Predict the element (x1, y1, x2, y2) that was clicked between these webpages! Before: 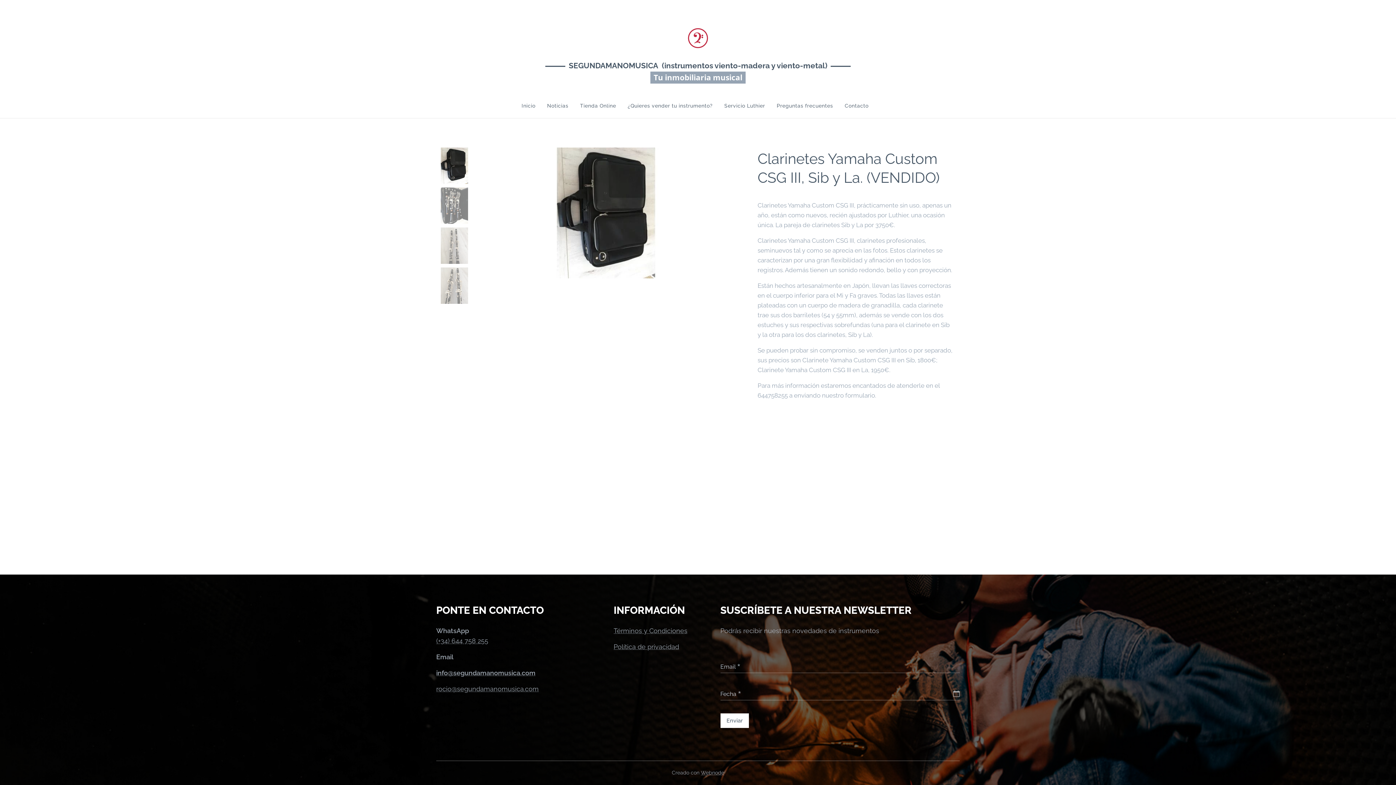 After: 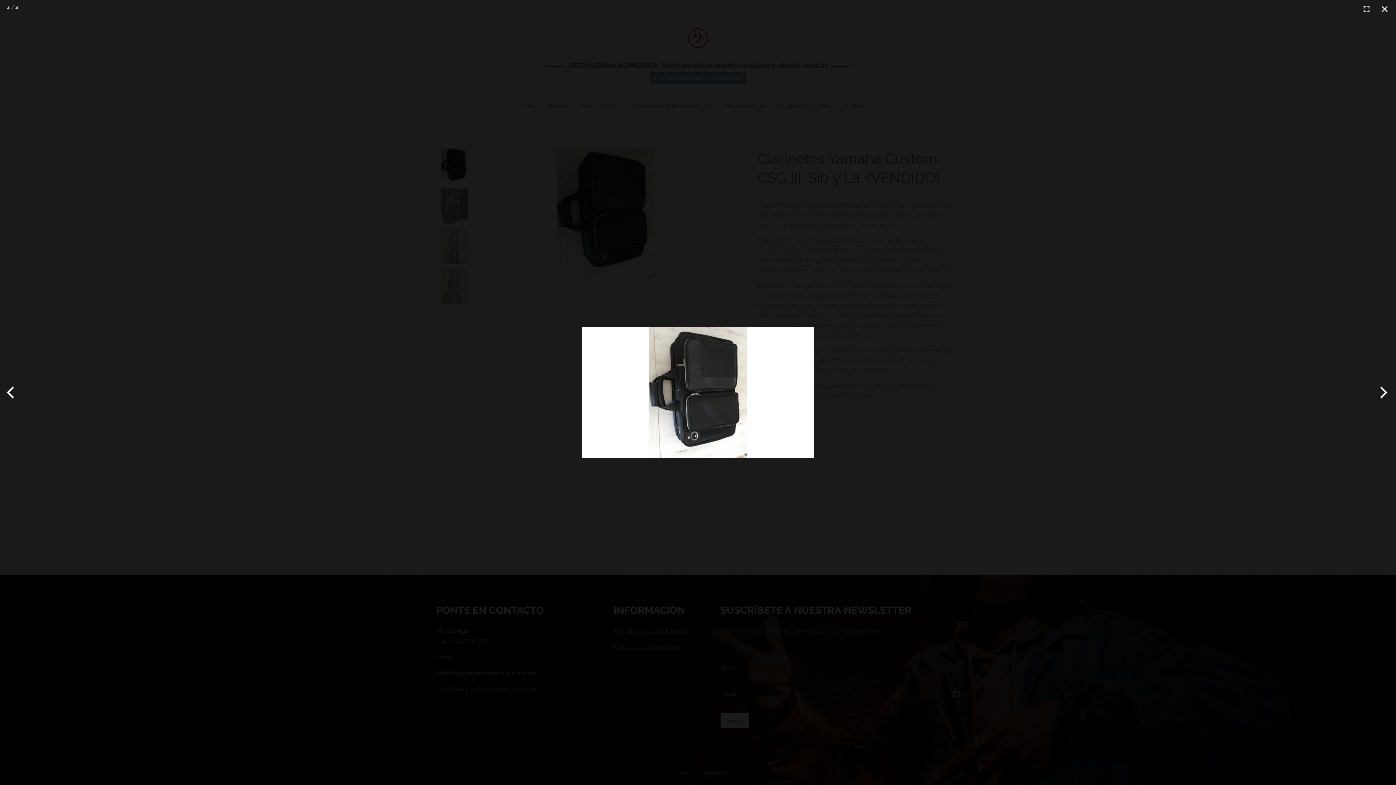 Action: bbox: (476, 147, 736, 278)